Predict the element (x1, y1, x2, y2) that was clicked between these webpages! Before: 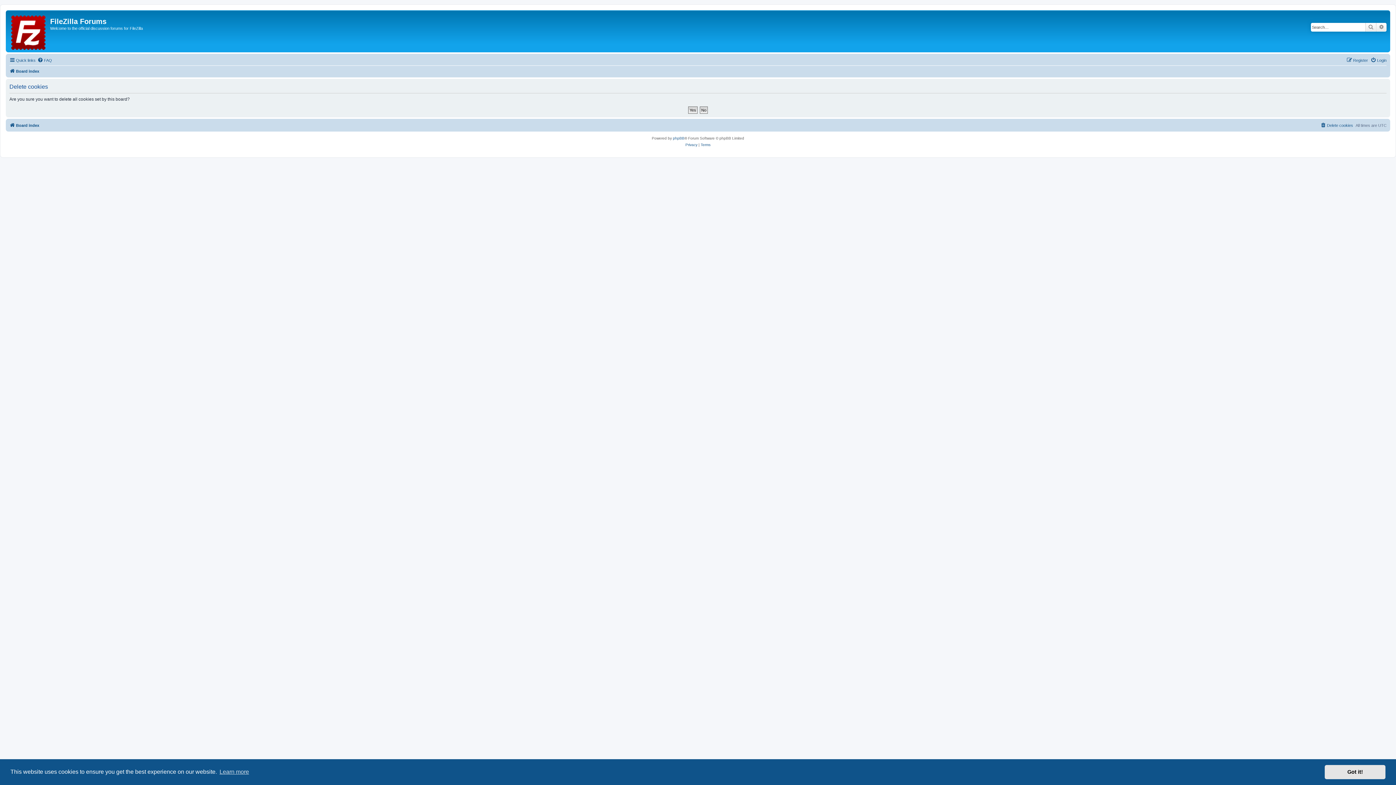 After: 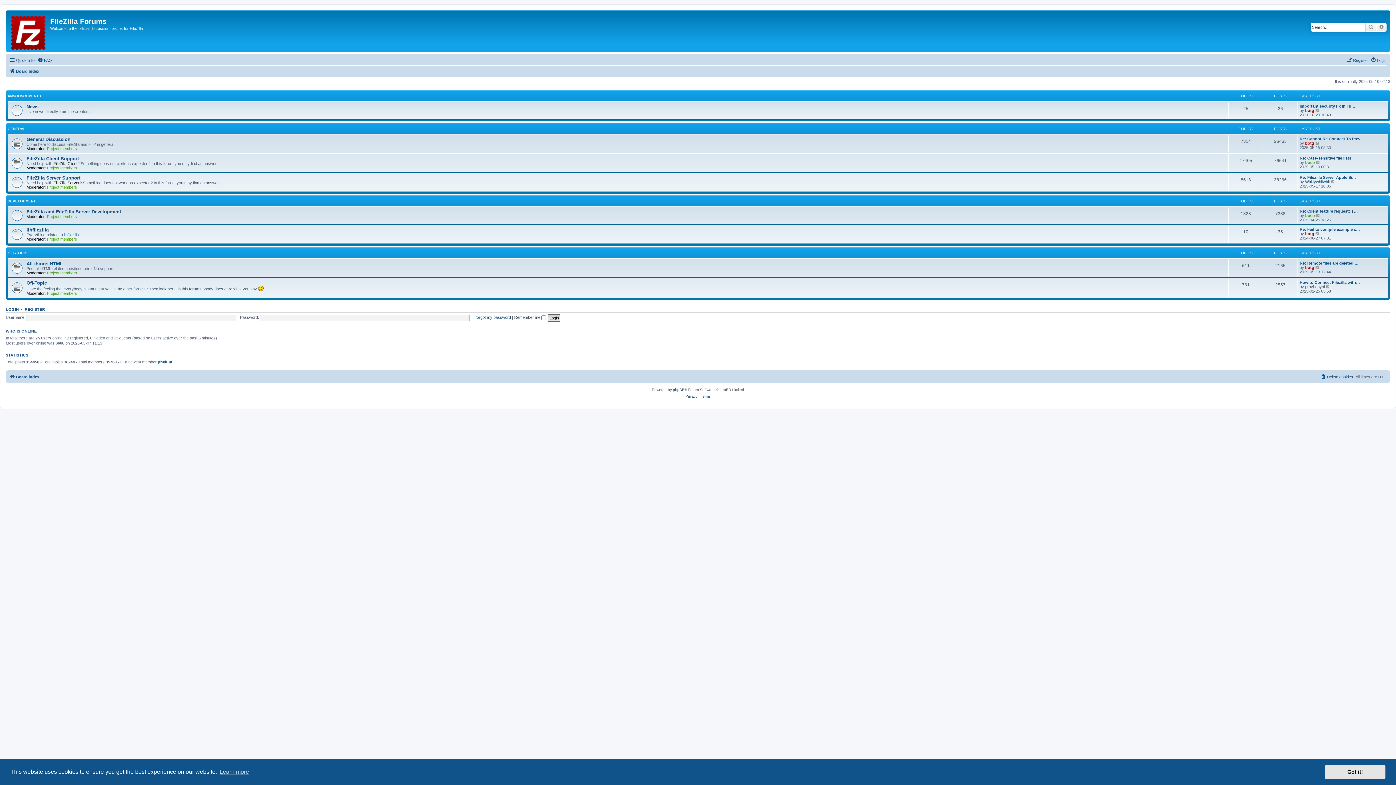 Action: label: Board index bbox: (9, 66, 39, 75)